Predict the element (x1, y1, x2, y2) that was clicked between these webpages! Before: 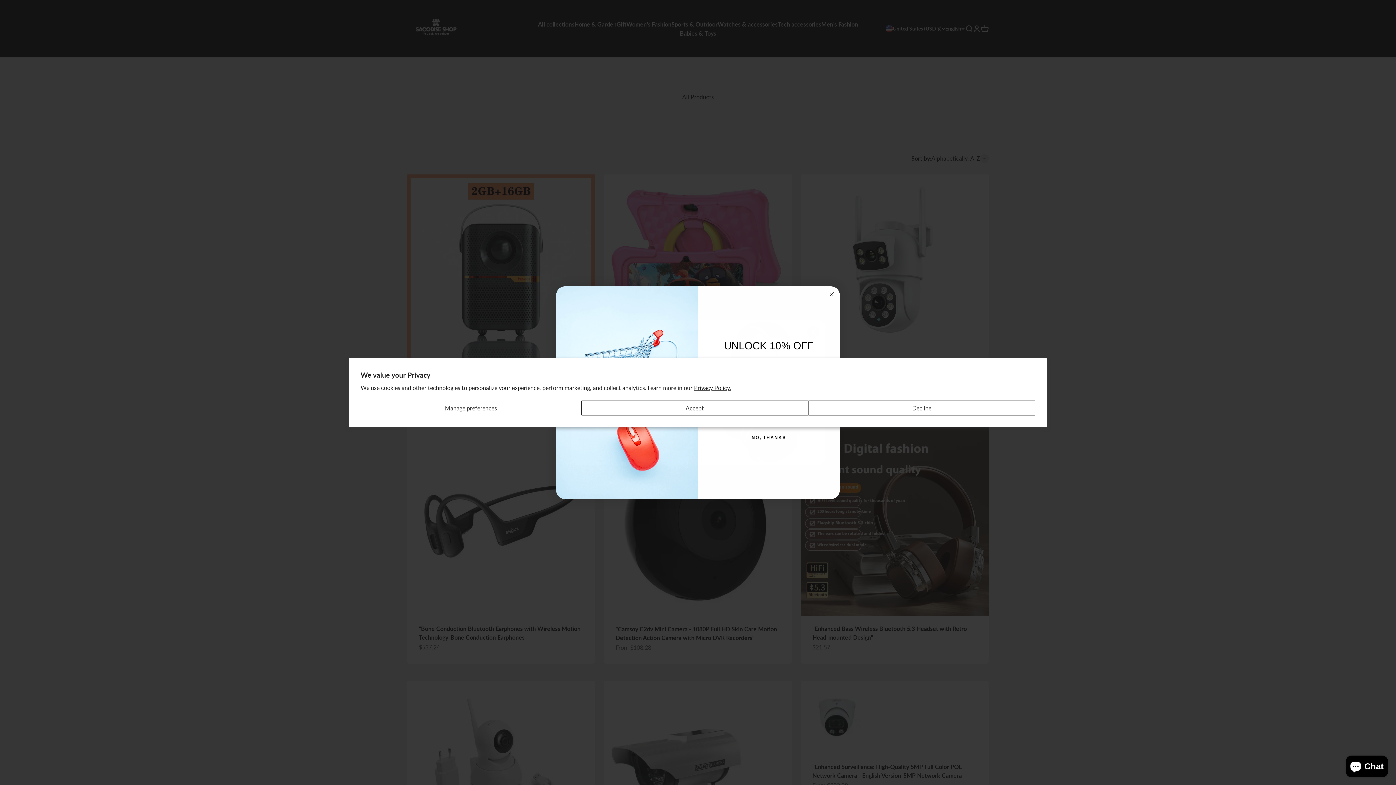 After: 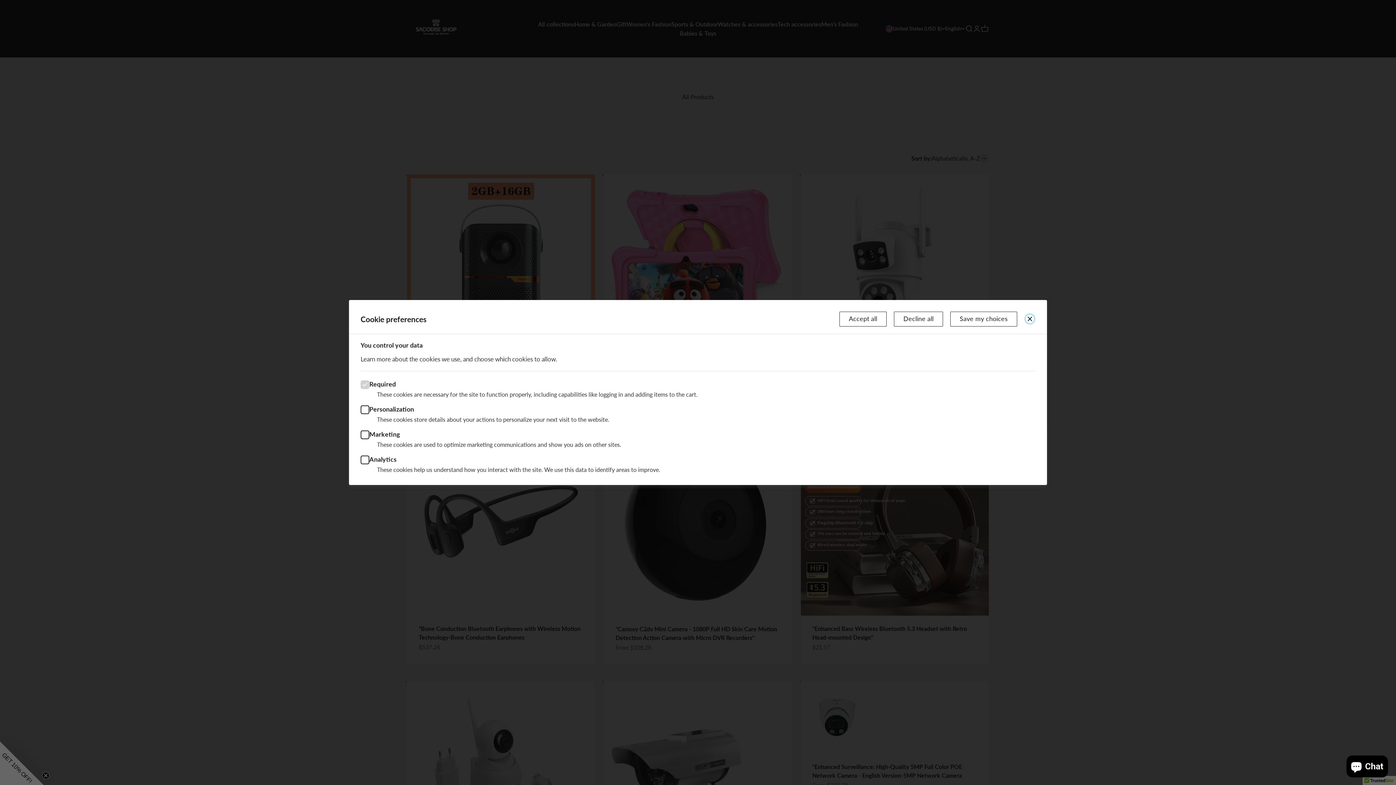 Action: label: Manage preferences bbox: (360, 400, 581, 415)